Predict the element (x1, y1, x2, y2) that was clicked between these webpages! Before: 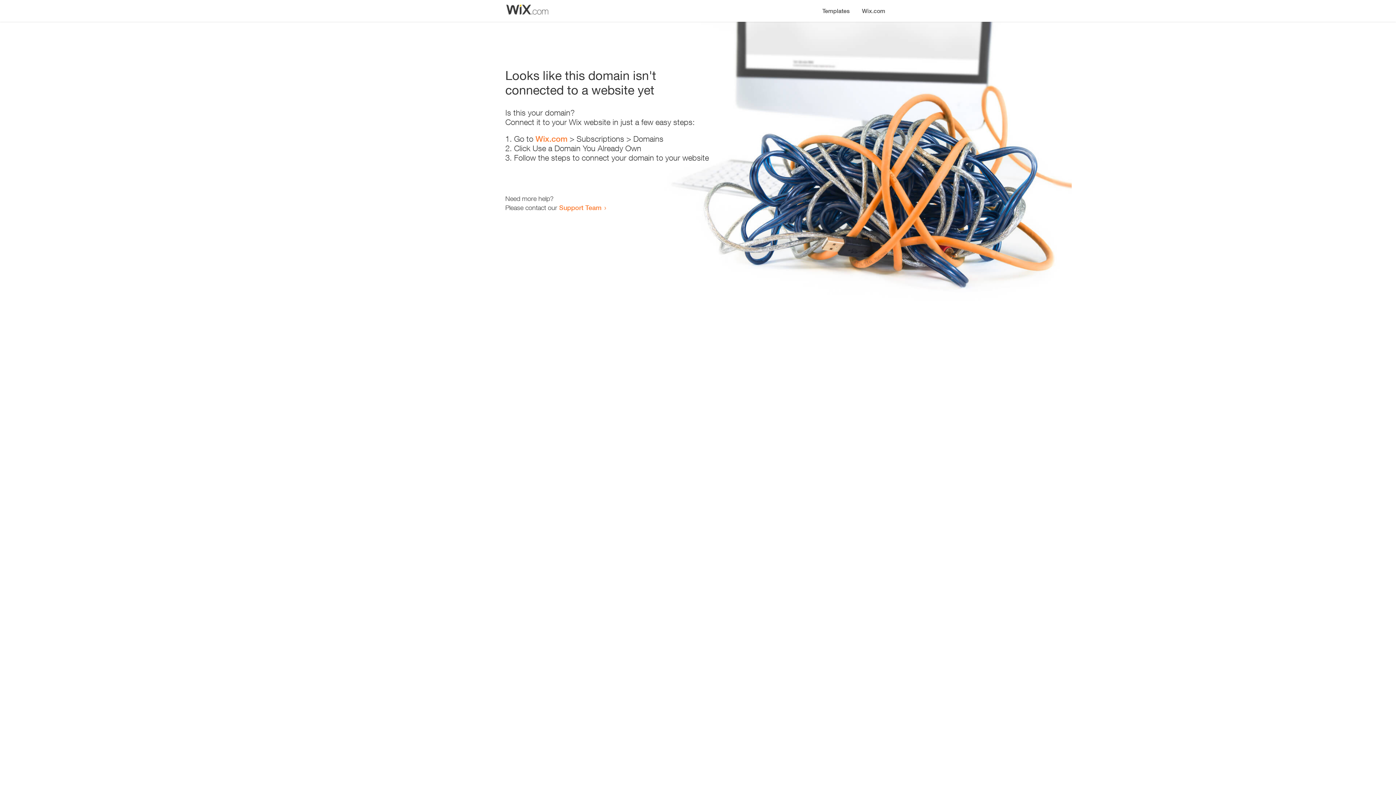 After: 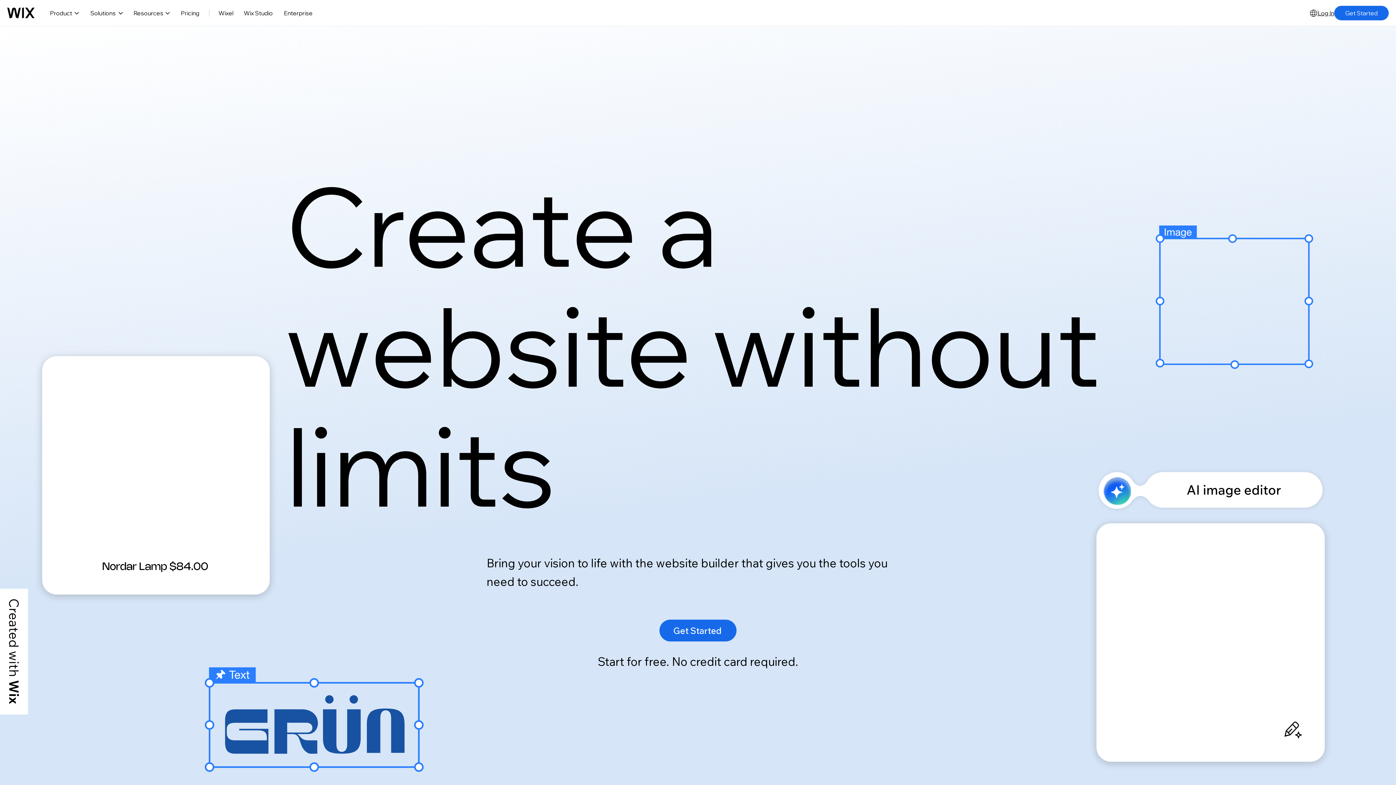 Action: label: Wix.com bbox: (856, 0, 890, 14)